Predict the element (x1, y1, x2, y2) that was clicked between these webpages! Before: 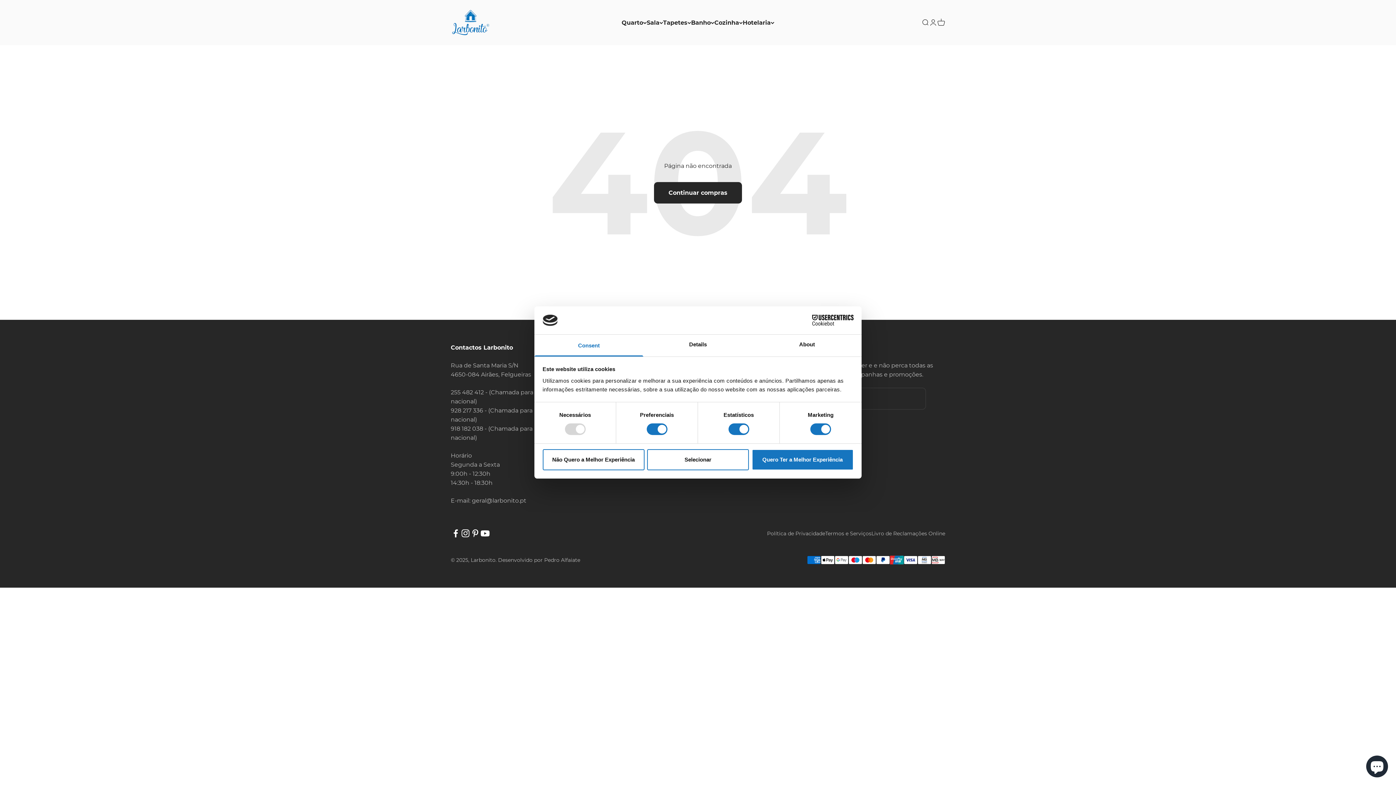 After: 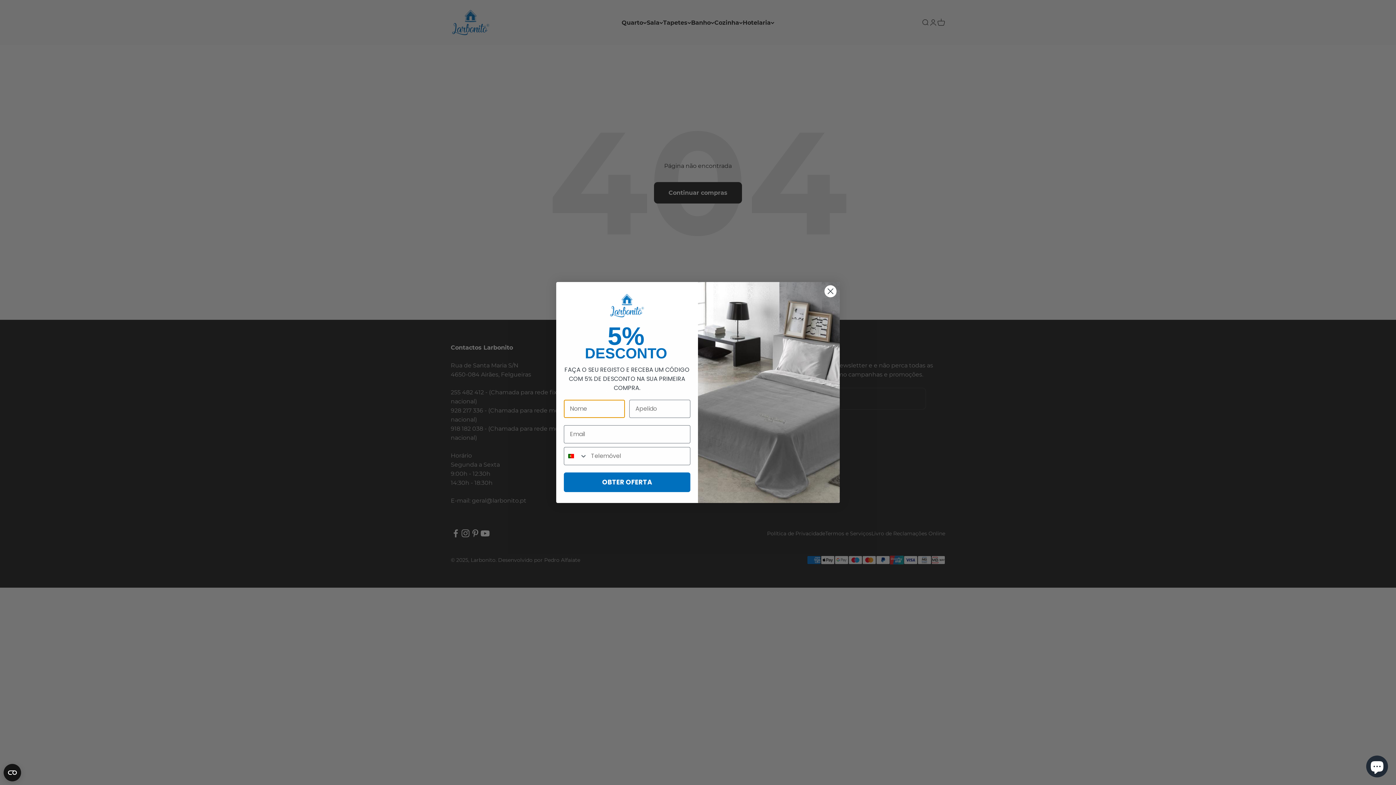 Action: label: Seguir em YouTube bbox: (480, 528, 490, 538)